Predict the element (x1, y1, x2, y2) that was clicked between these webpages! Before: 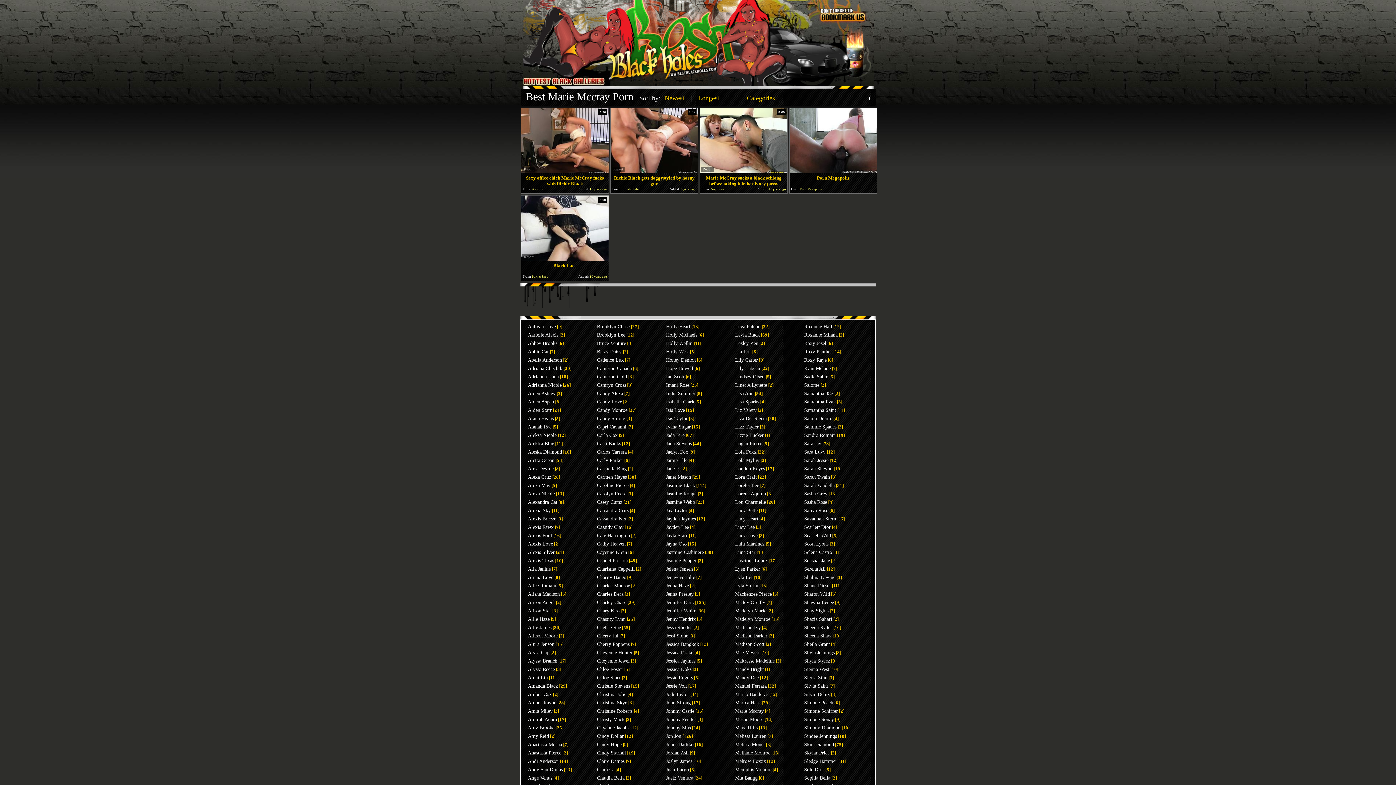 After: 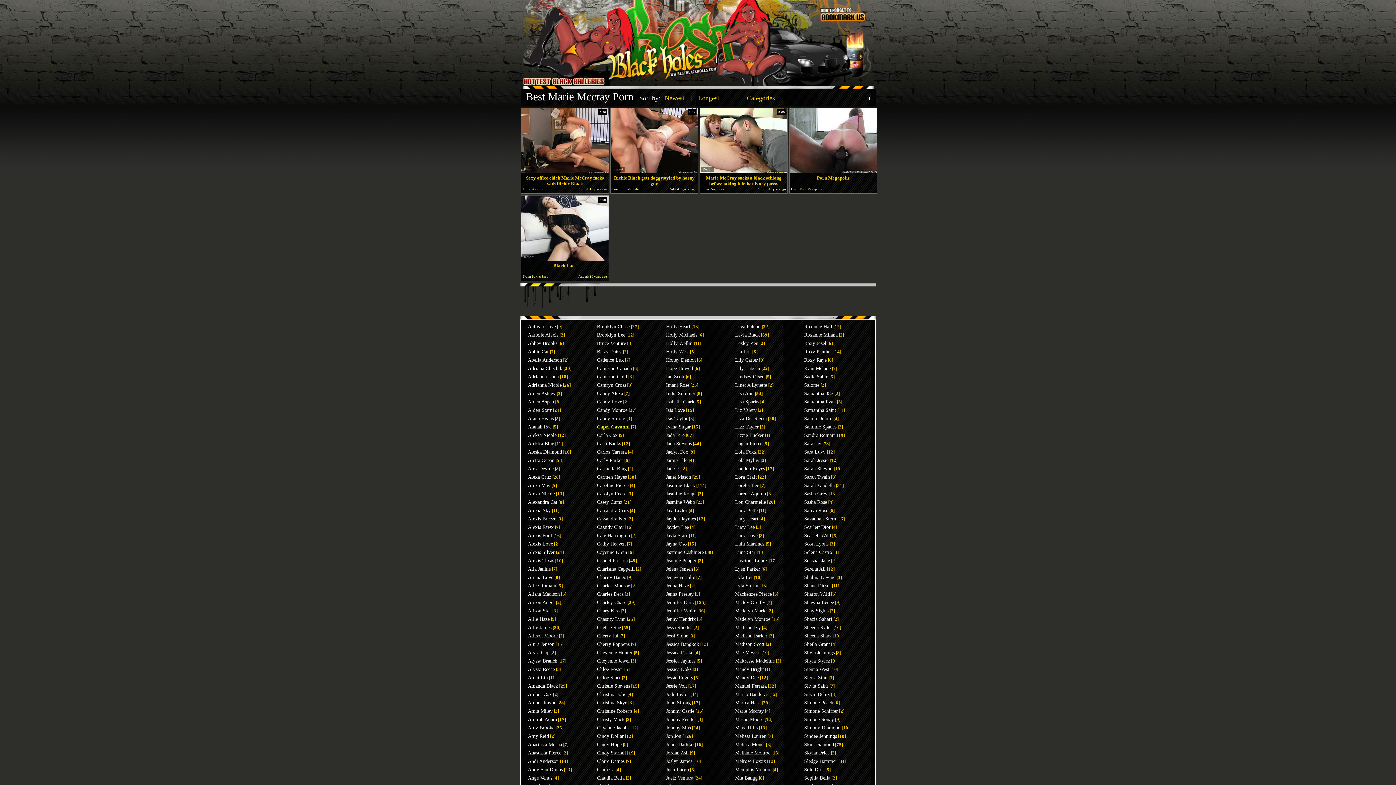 Action: label: Capri Cavanni bbox: (597, 424, 626, 429)